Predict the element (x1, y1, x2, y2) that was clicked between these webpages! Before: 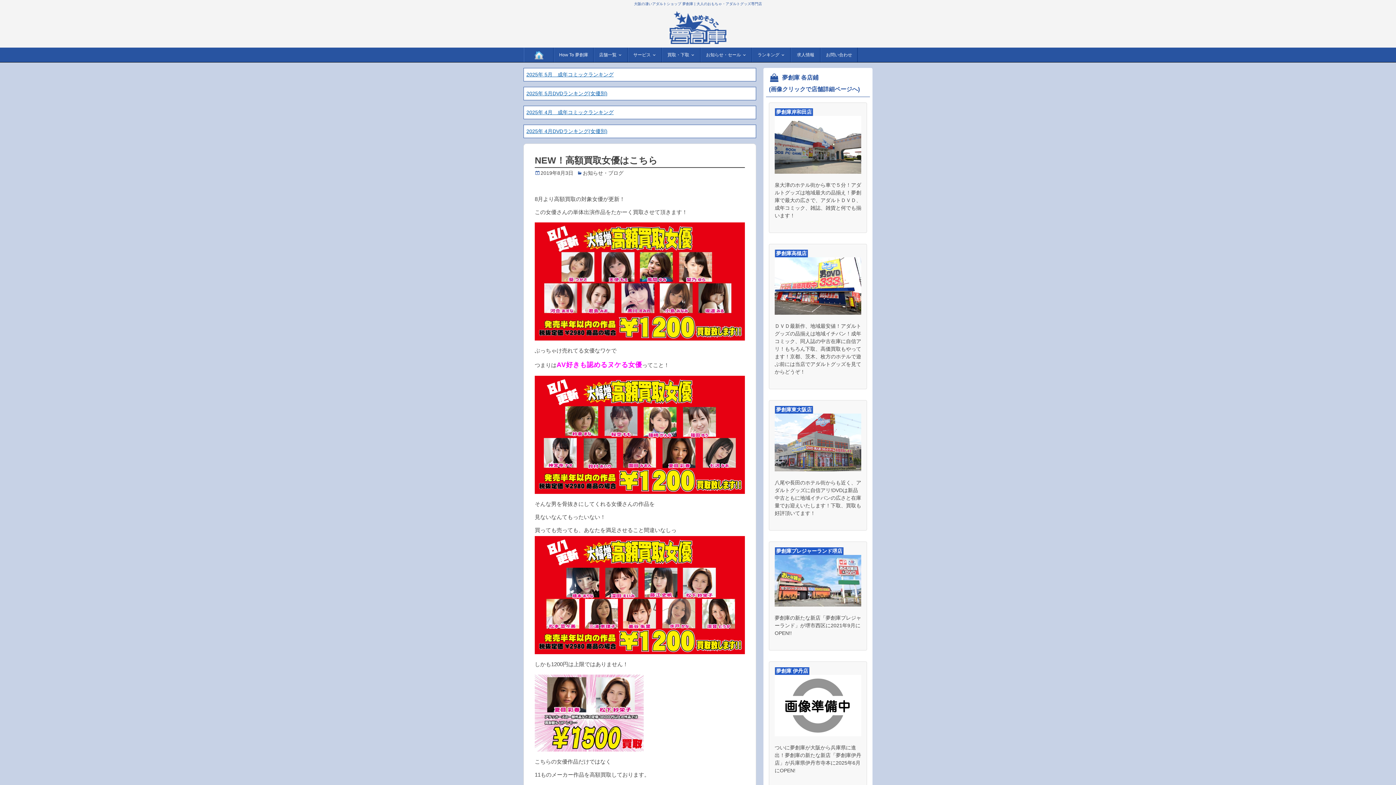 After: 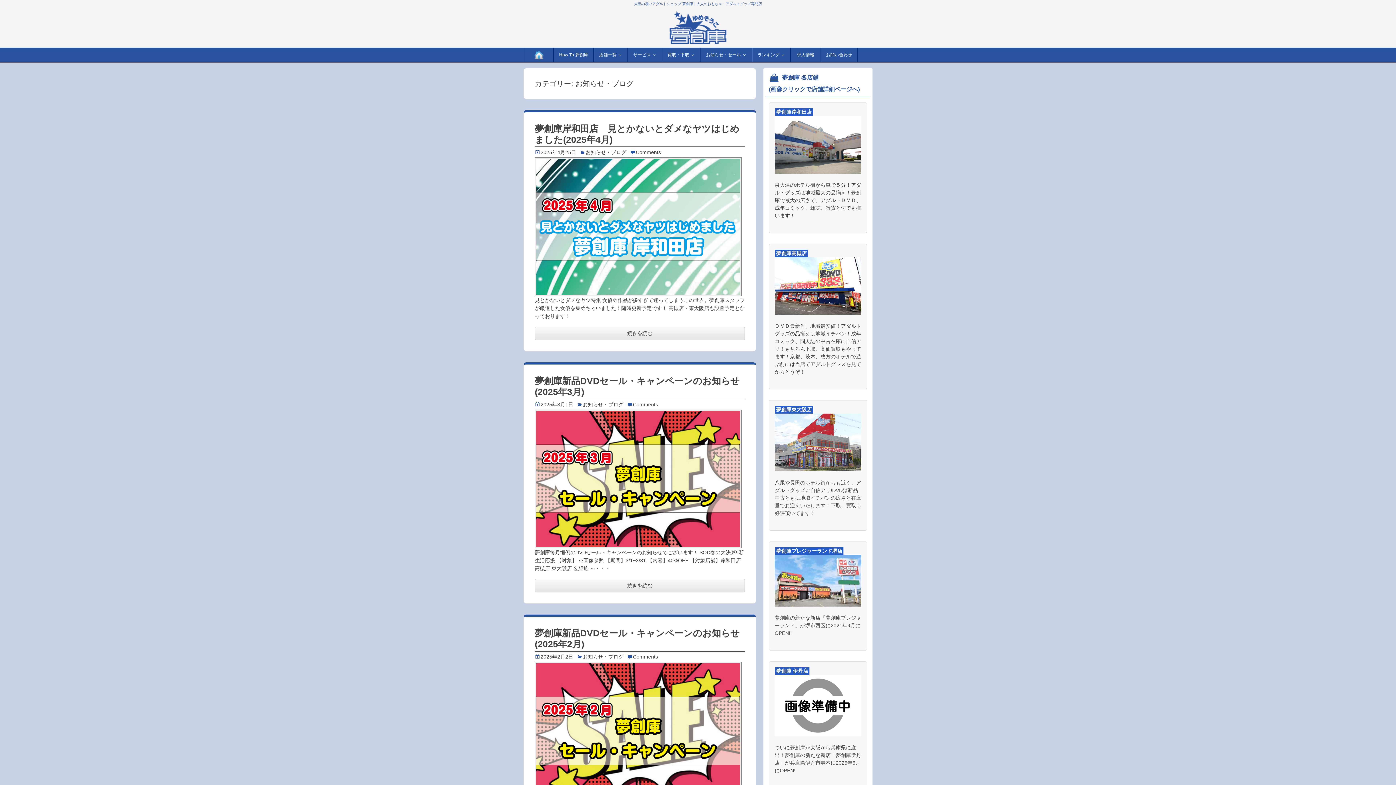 Action: label: お知らせ・セール bbox: (701, 47, 752, 62)